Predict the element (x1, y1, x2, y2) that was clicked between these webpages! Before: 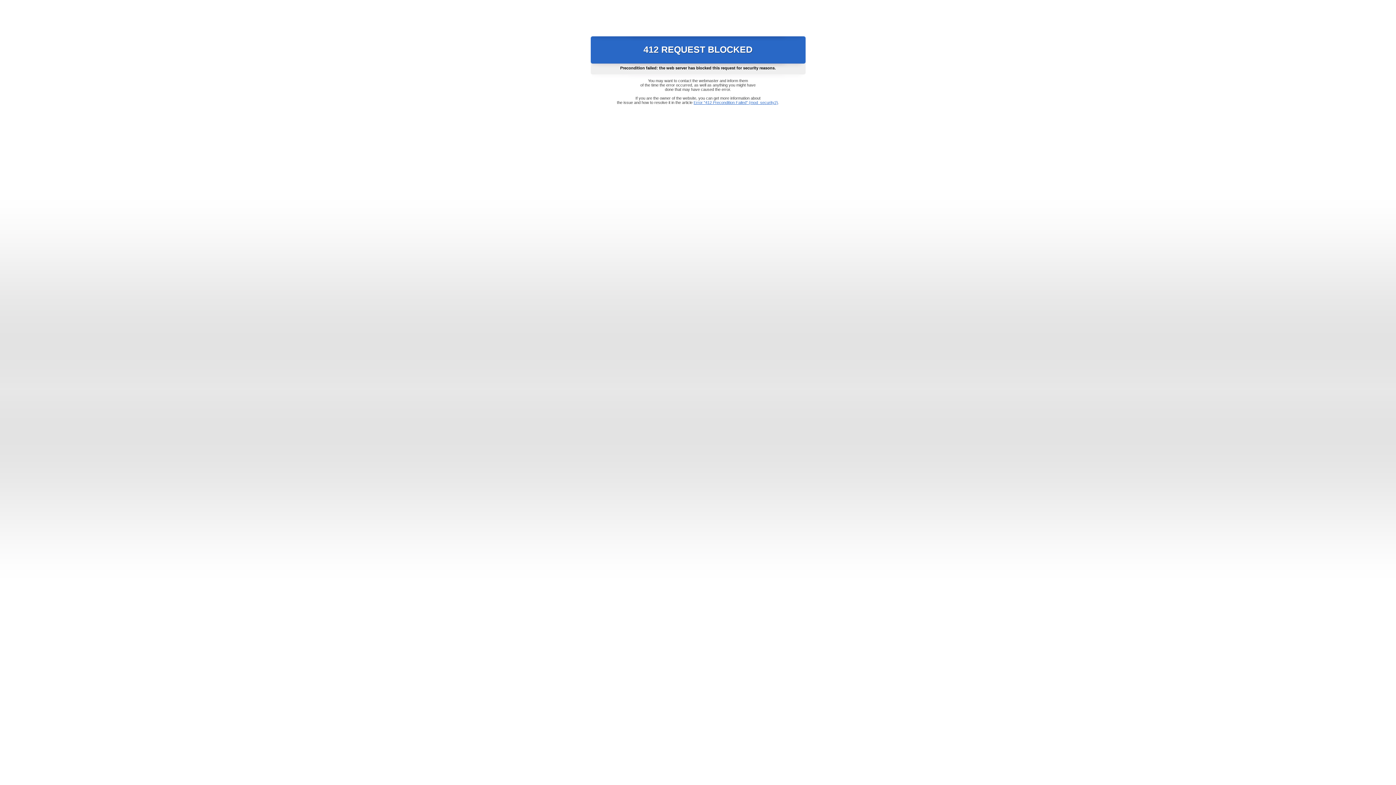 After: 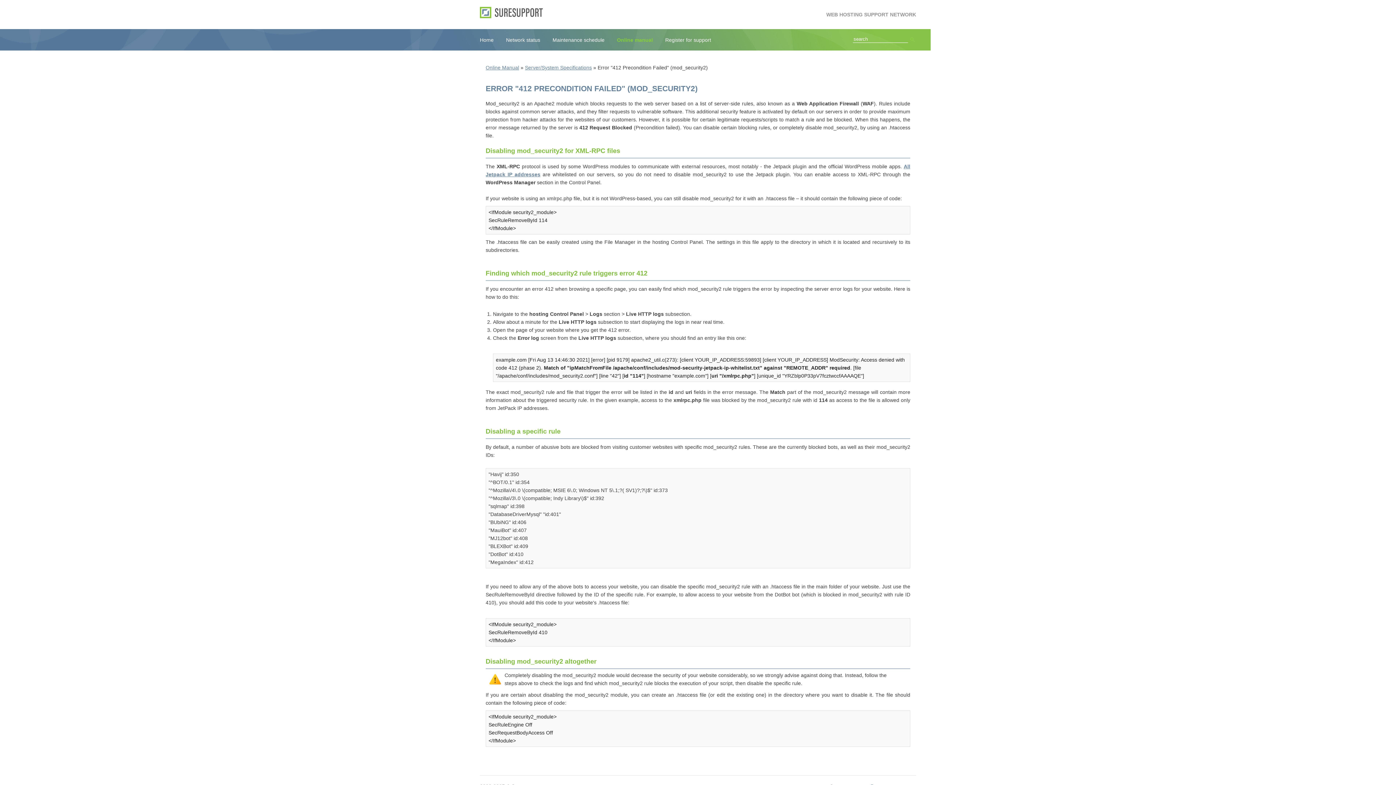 Action: bbox: (693, 100, 778, 104) label: Error "412 Precondition Failed" (mod_security2)